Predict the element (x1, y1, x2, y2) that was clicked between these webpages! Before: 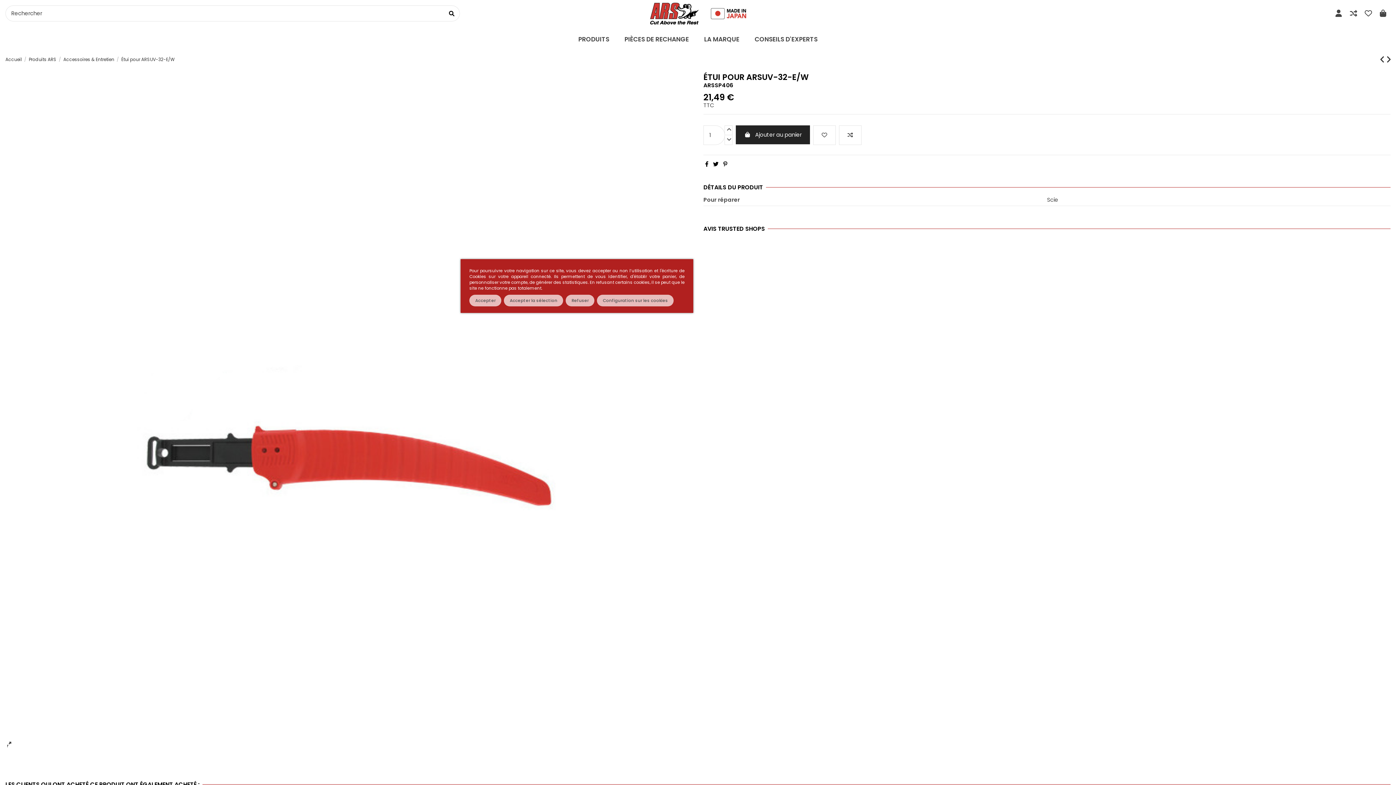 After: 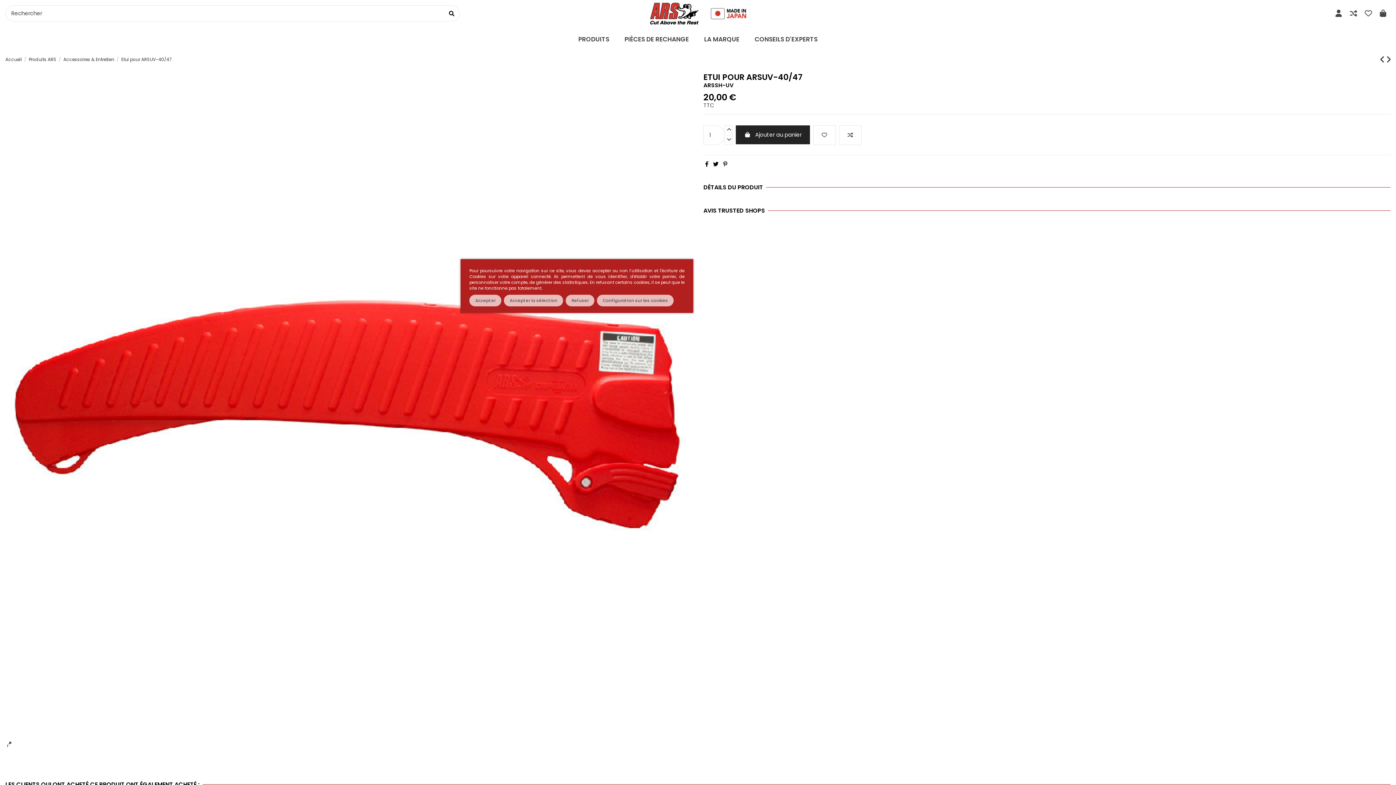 Action: bbox: (1386, 53, 1390, 65)